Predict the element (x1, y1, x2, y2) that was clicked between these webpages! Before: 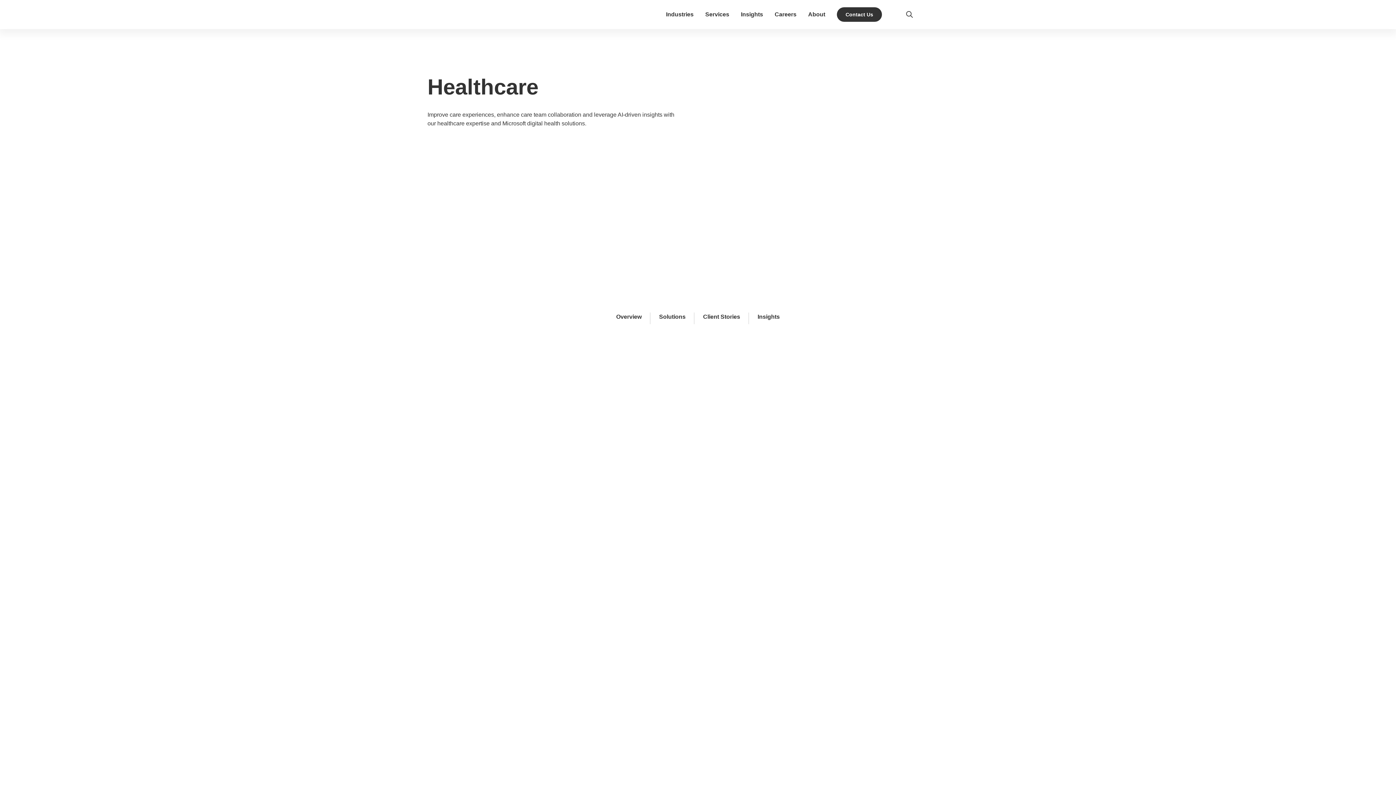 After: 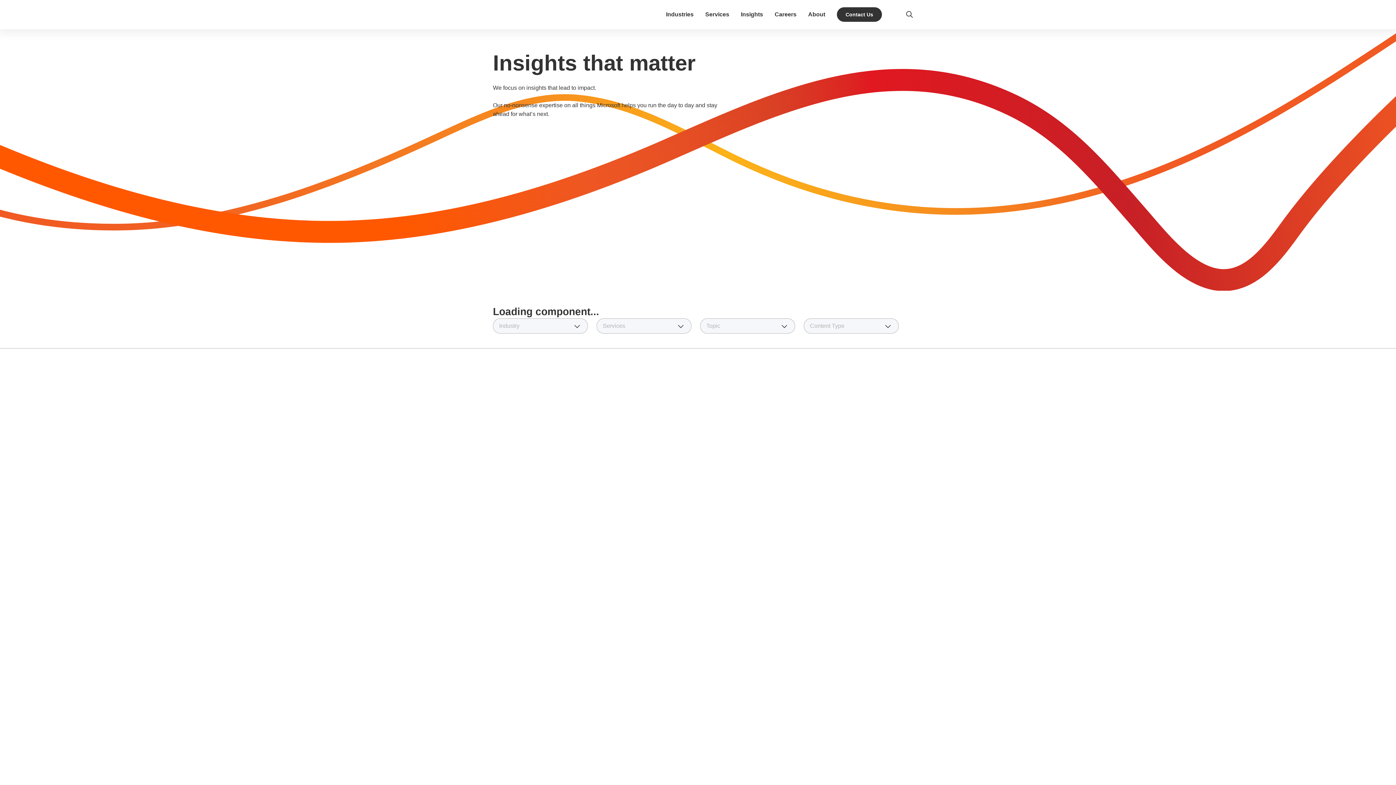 Action: bbox: (741, 11, 763, 17) label: Insights